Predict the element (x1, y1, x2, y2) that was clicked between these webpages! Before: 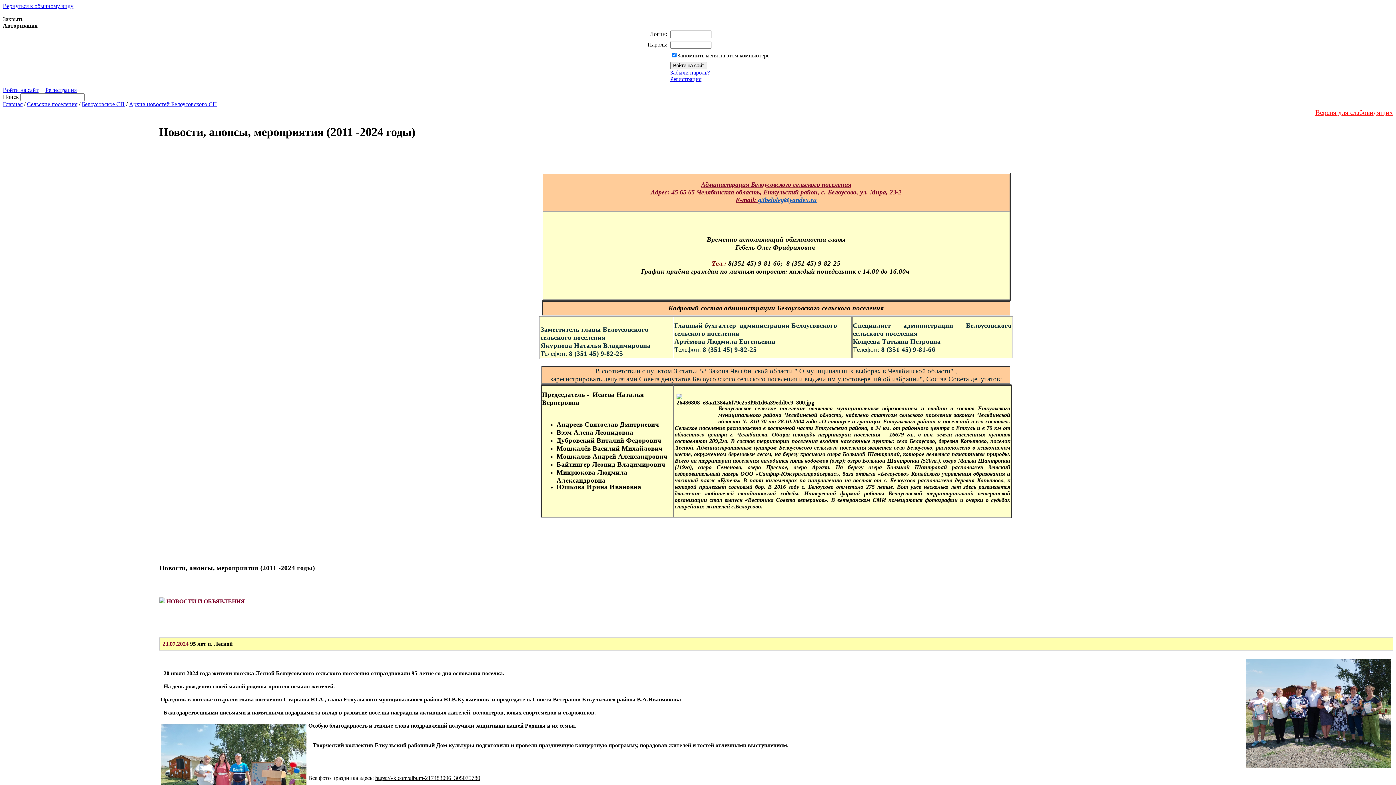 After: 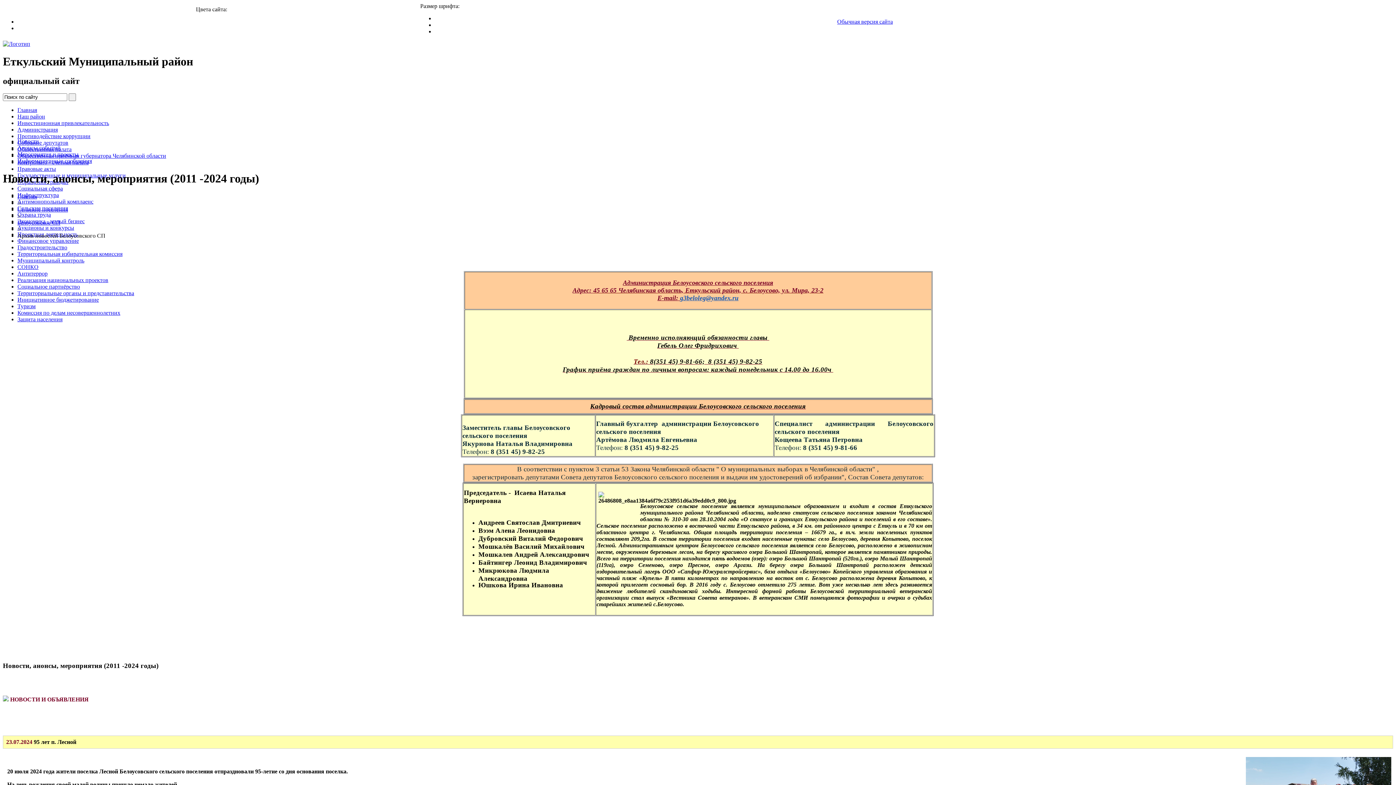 Action: bbox: (1315, 108, 1393, 116) label: Версия для слабовидящих